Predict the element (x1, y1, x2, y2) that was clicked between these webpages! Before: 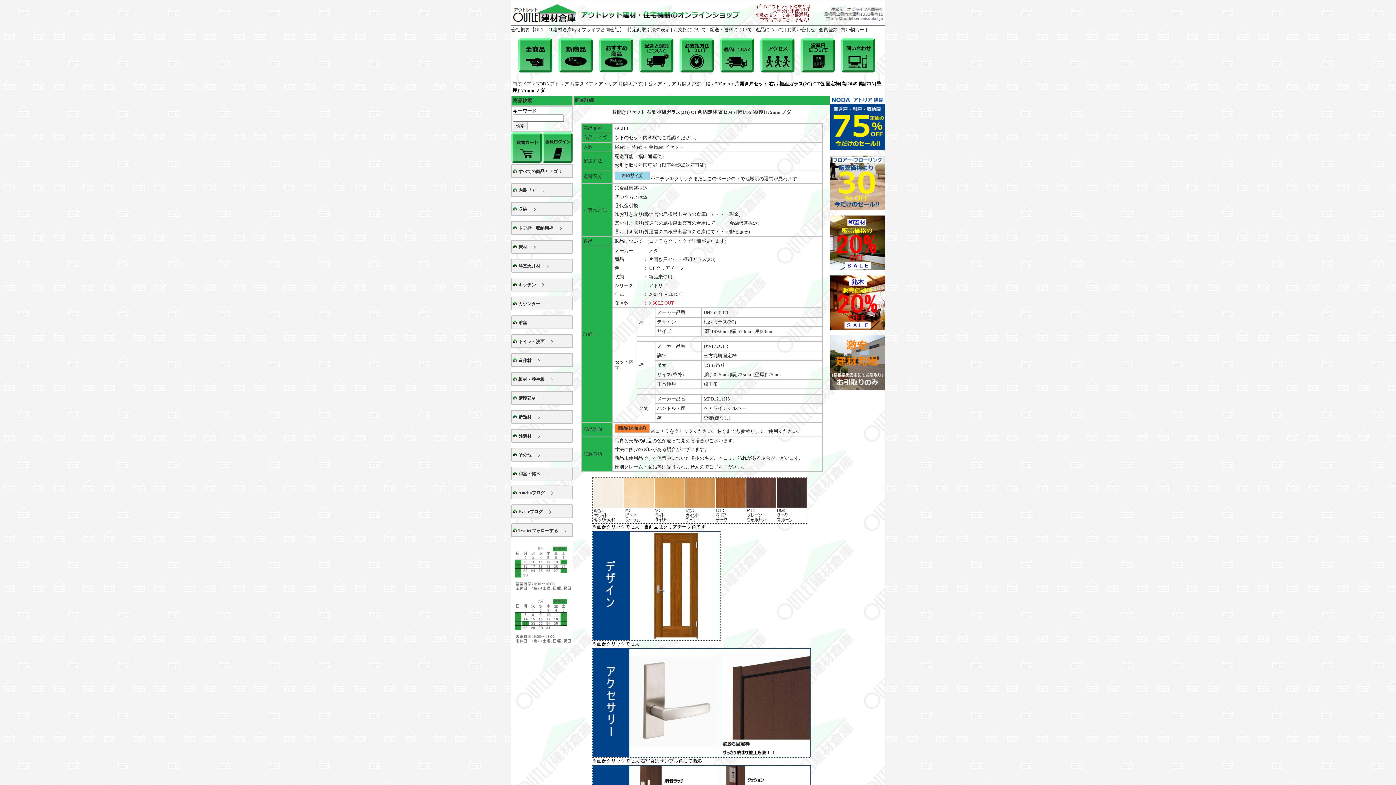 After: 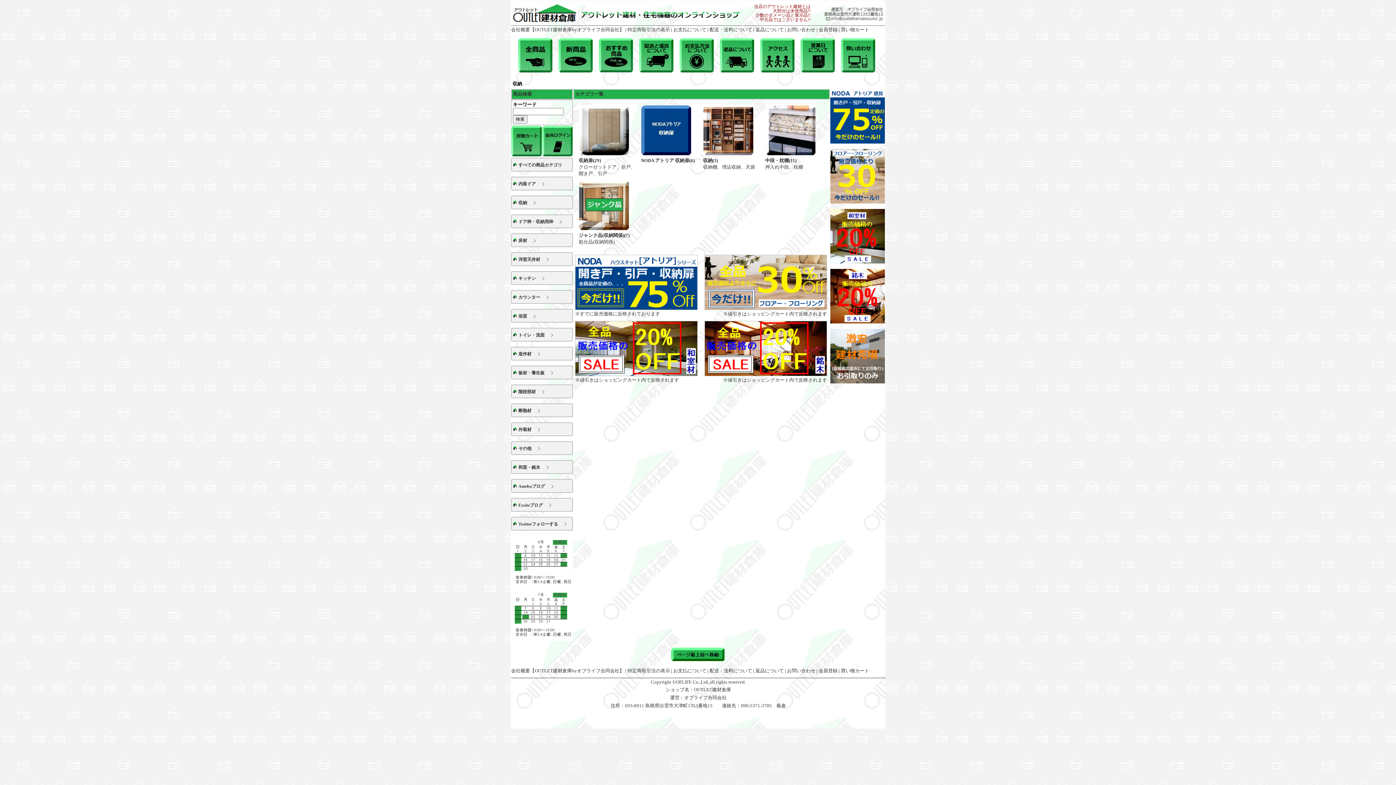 Action: label: 収納 bbox: (518, 206, 568, 212)